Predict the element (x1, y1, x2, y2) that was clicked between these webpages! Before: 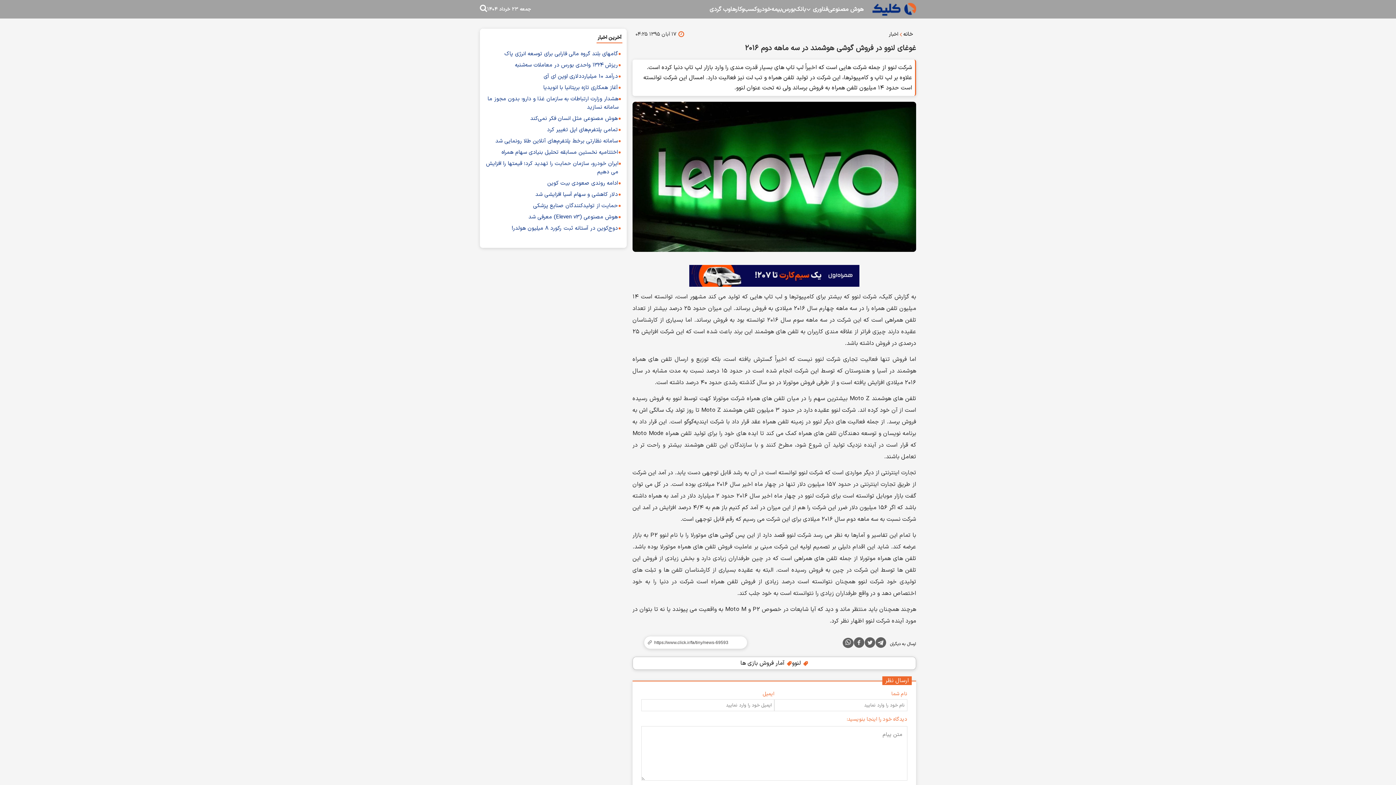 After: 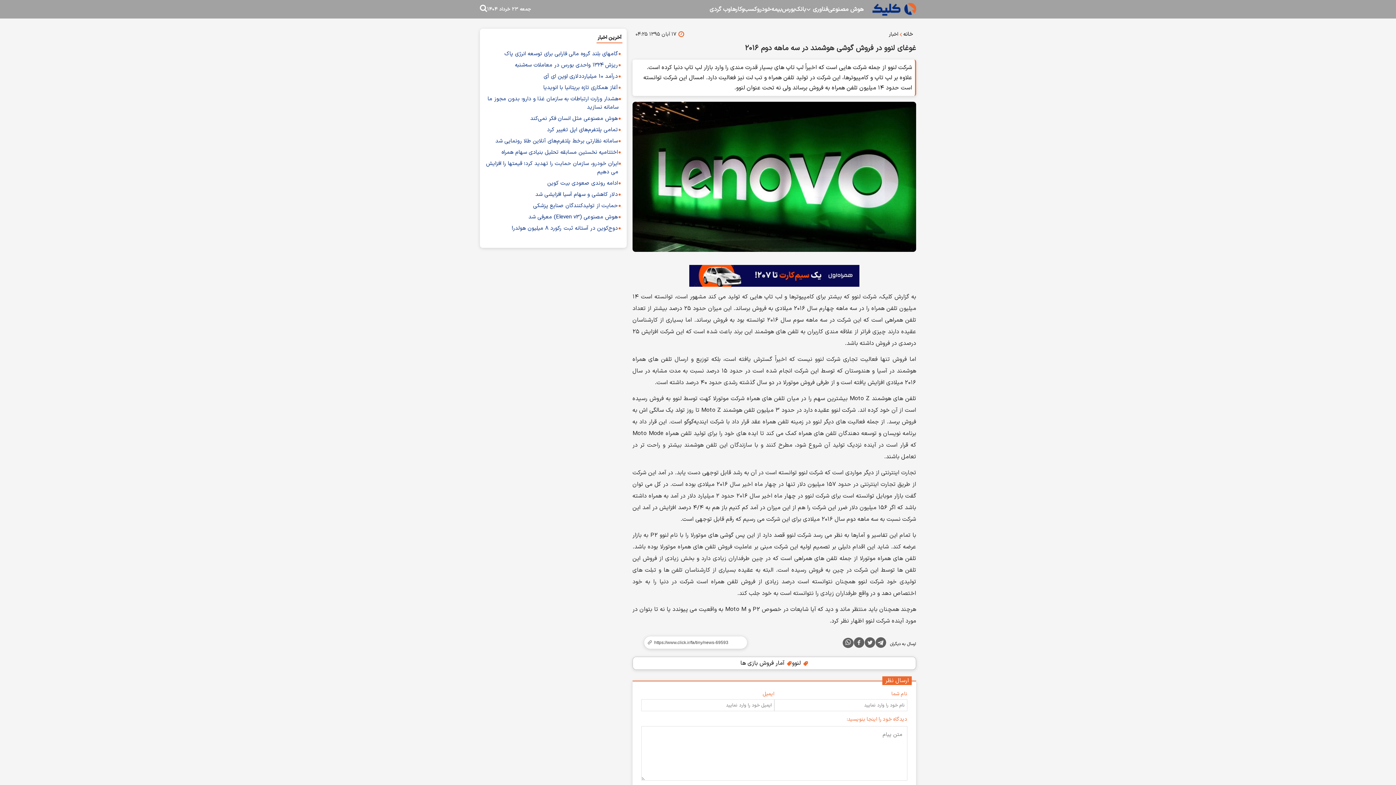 Action: label: وب گردی bbox: (709, 4, 730, 14)